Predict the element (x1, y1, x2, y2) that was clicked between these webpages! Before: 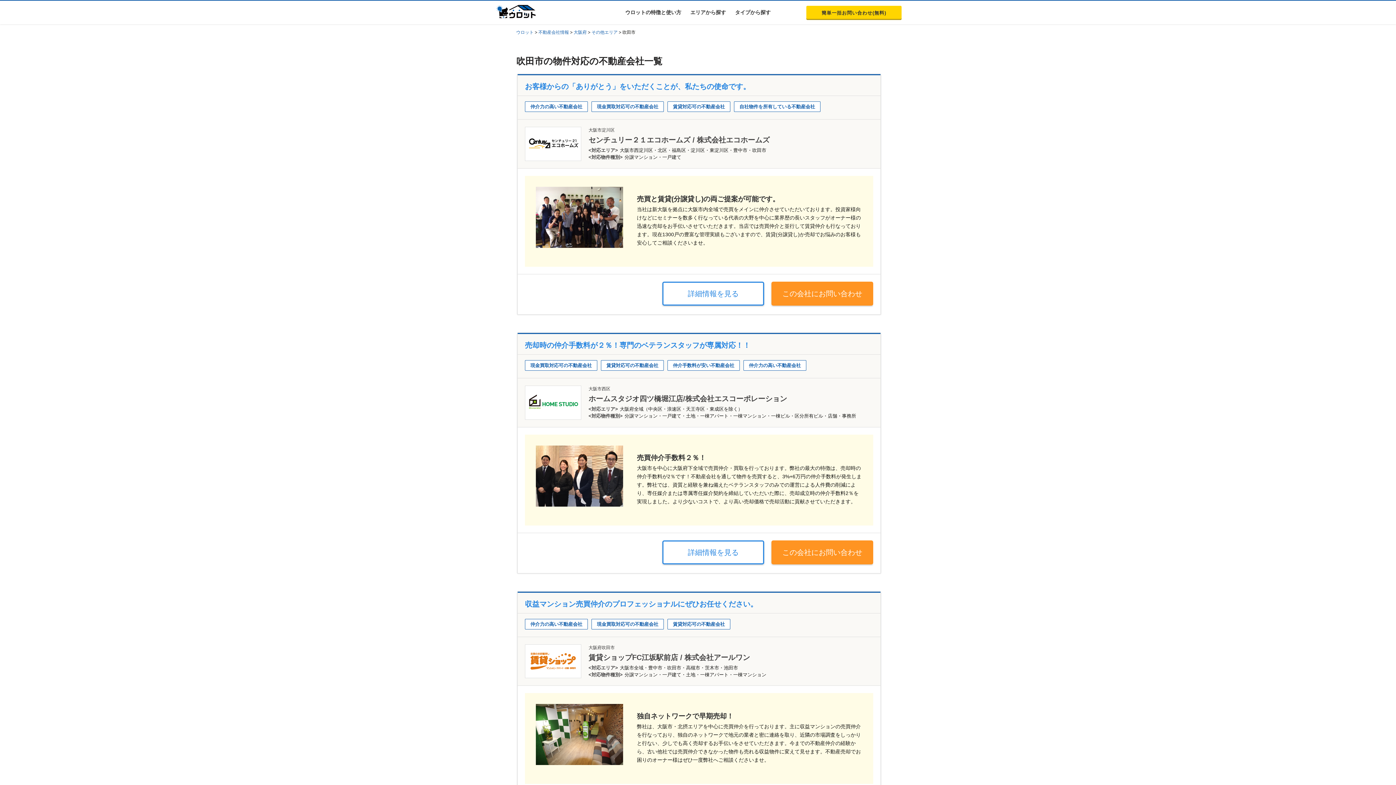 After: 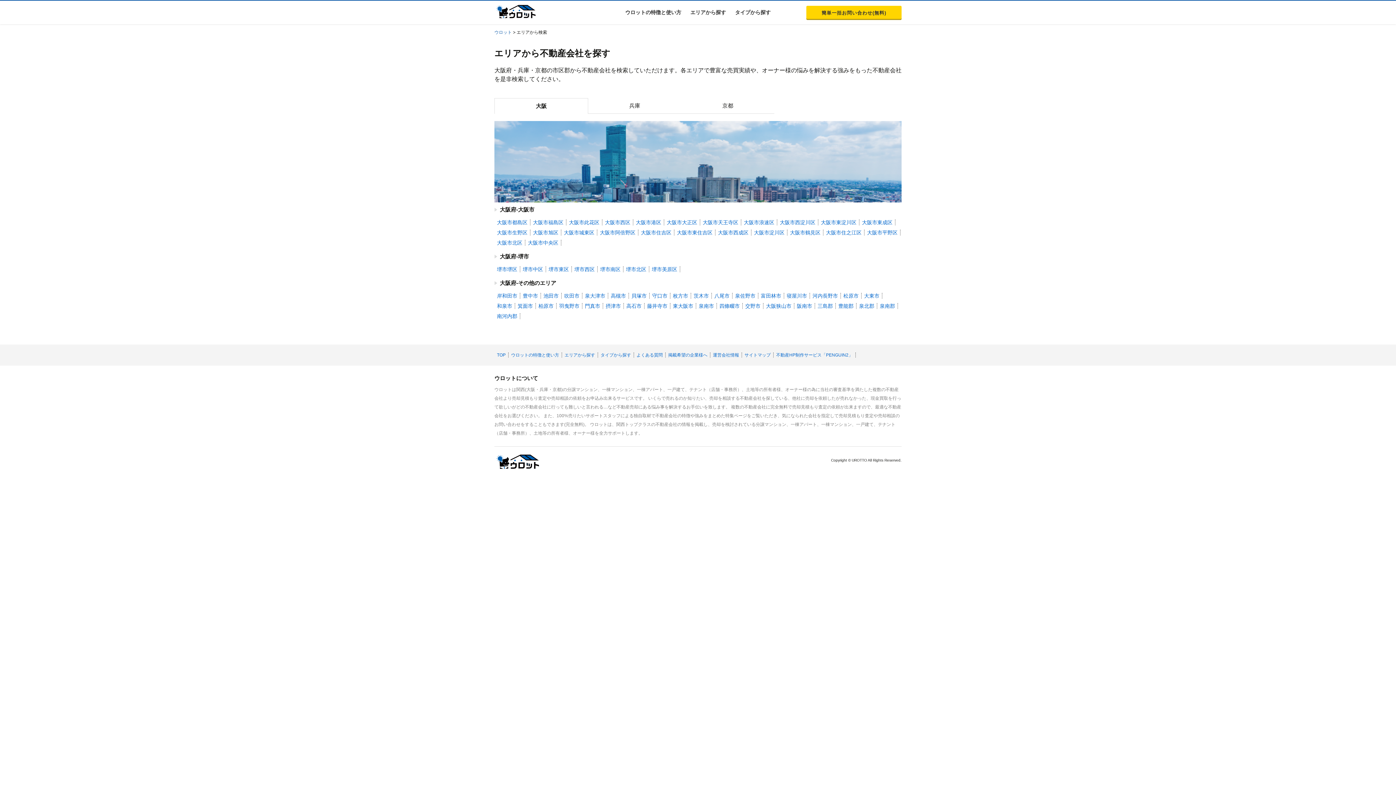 Action: bbox: (690, 9, 726, 15) label: エリアから探す